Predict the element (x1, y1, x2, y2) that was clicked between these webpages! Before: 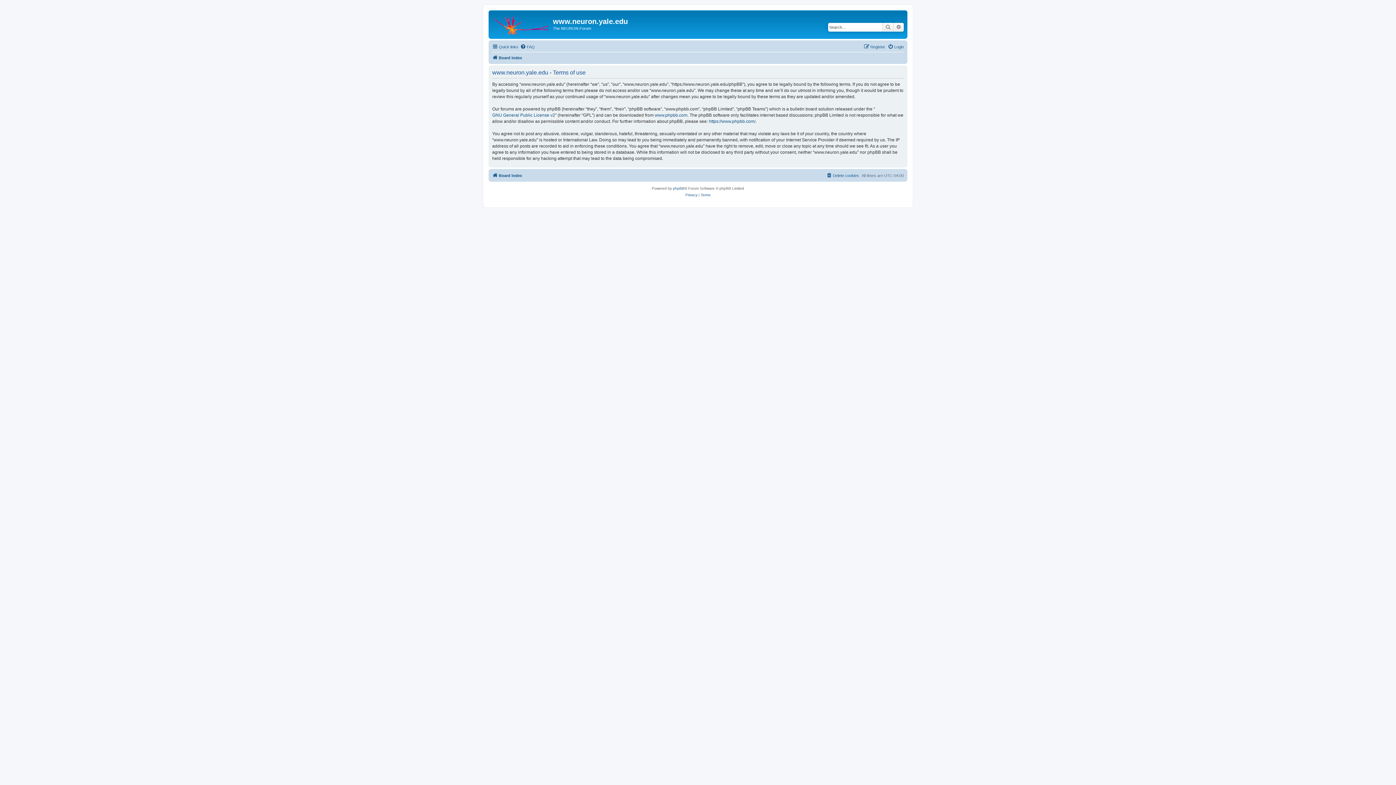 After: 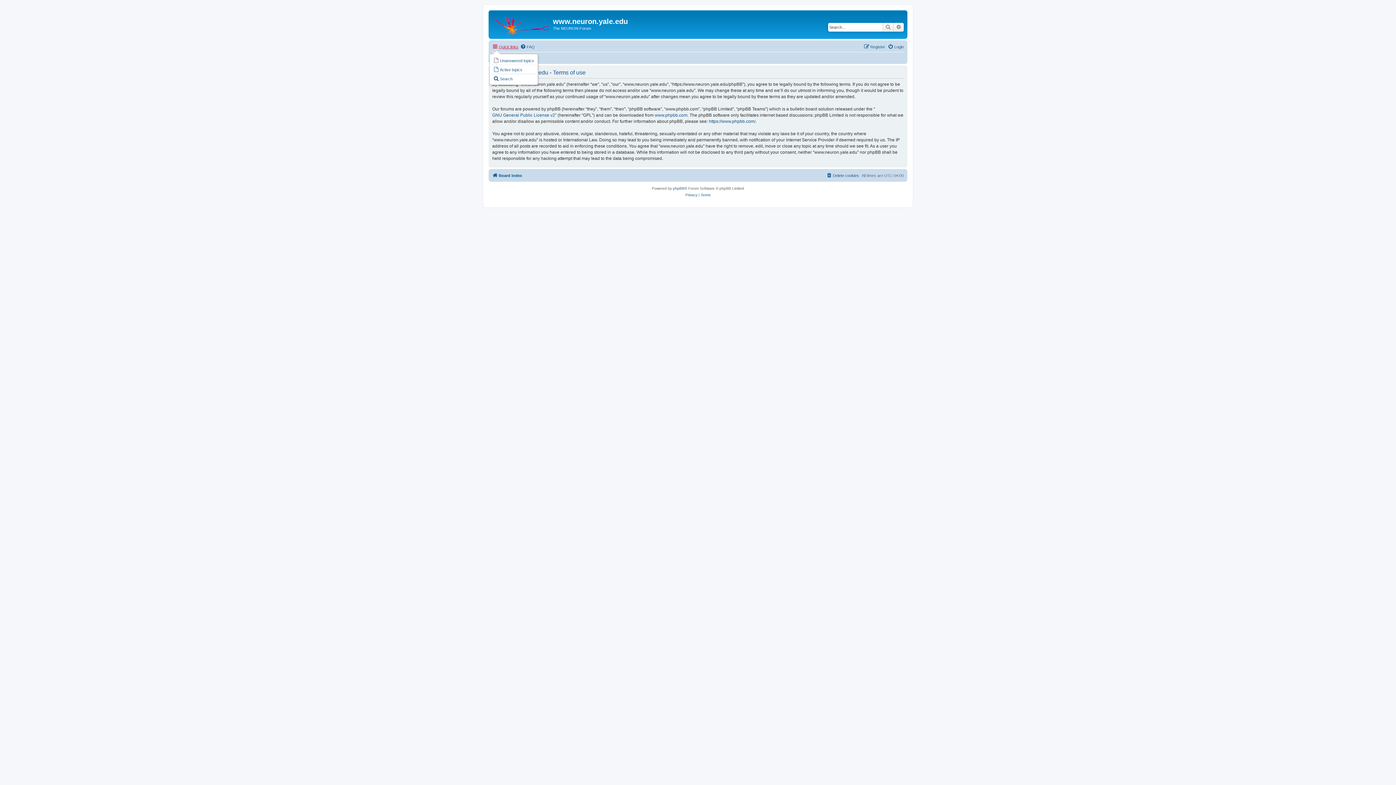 Action: bbox: (492, 42, 518, 51) label: Quick links